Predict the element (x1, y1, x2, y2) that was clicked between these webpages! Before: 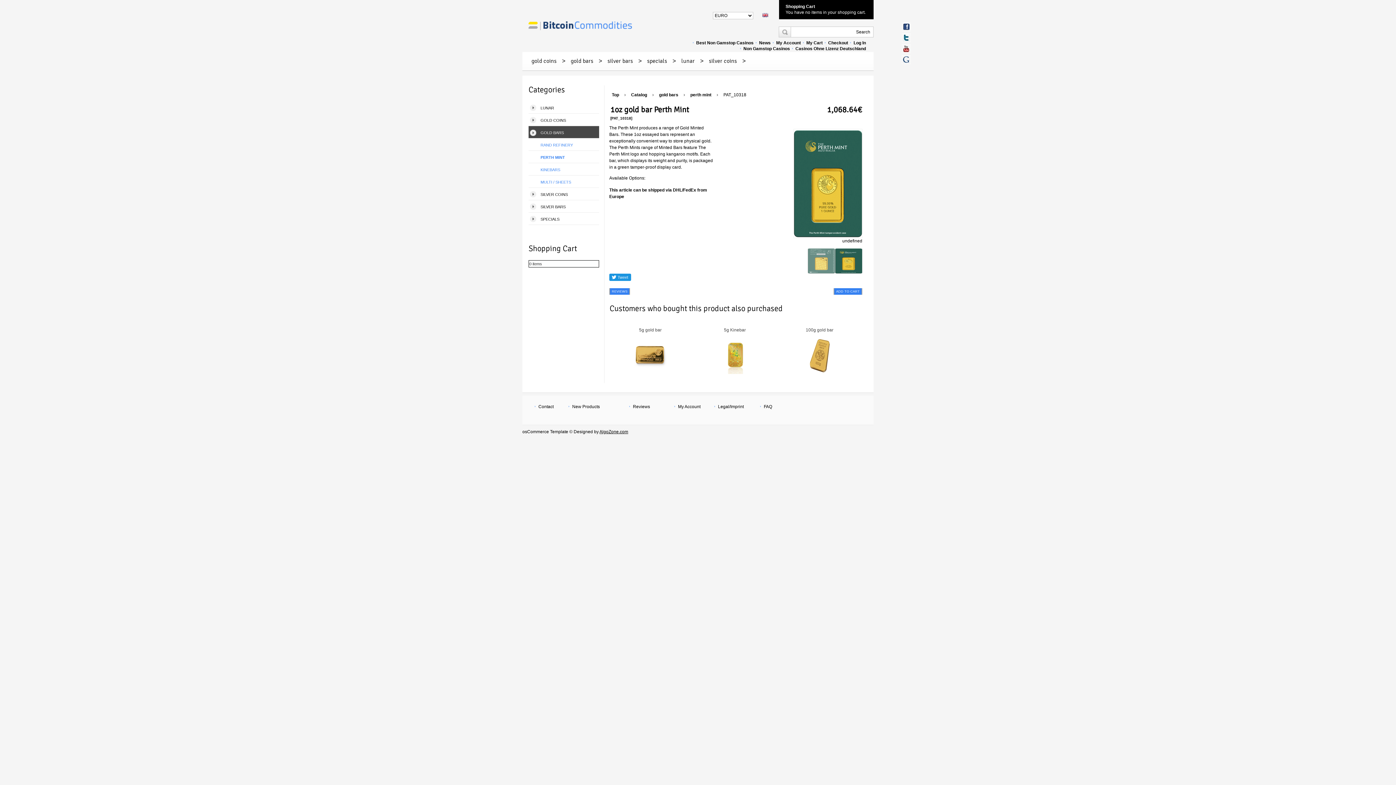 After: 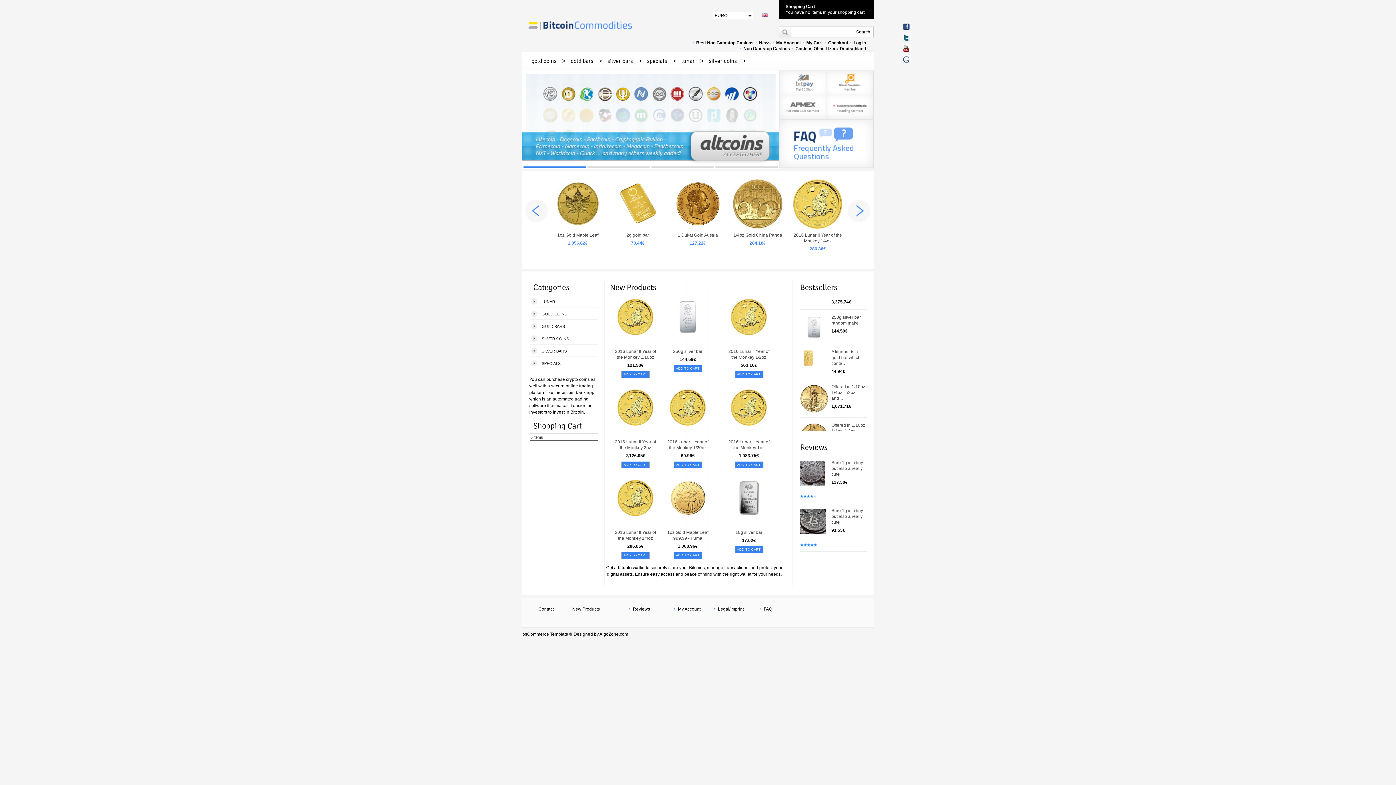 Action: bbox: (762, 13, 772, 18)